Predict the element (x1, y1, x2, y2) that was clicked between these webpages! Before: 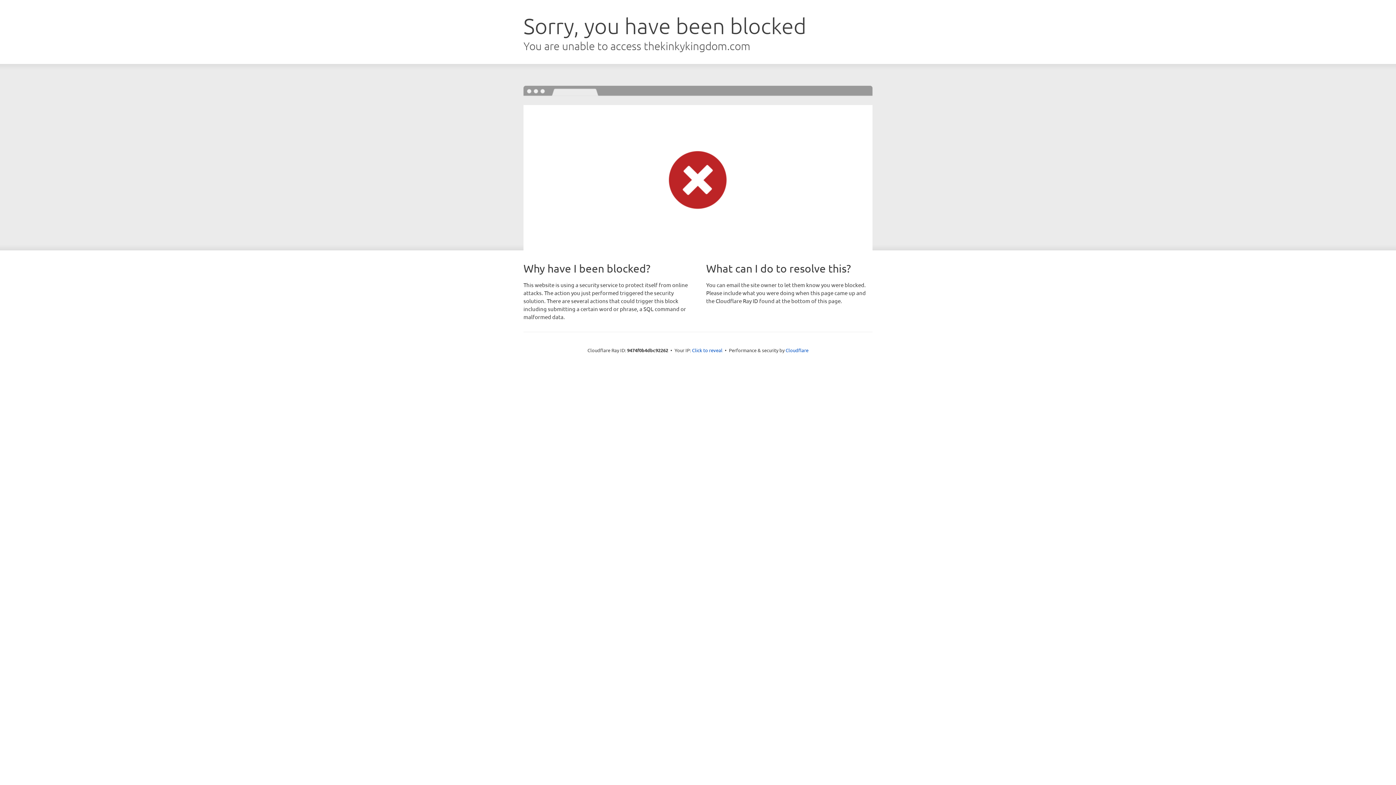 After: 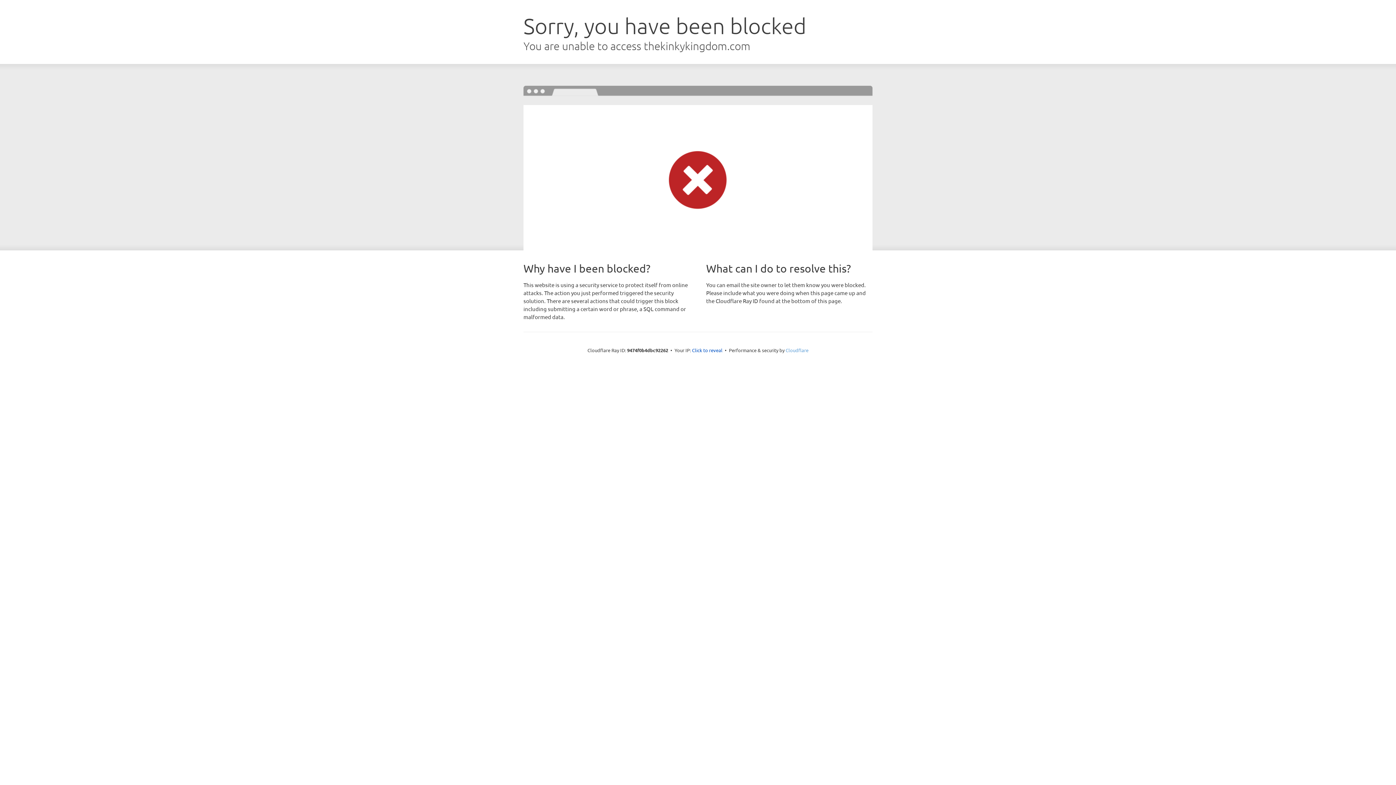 Action: bbox: (785, 347, 808, 353) label: Cloudflare